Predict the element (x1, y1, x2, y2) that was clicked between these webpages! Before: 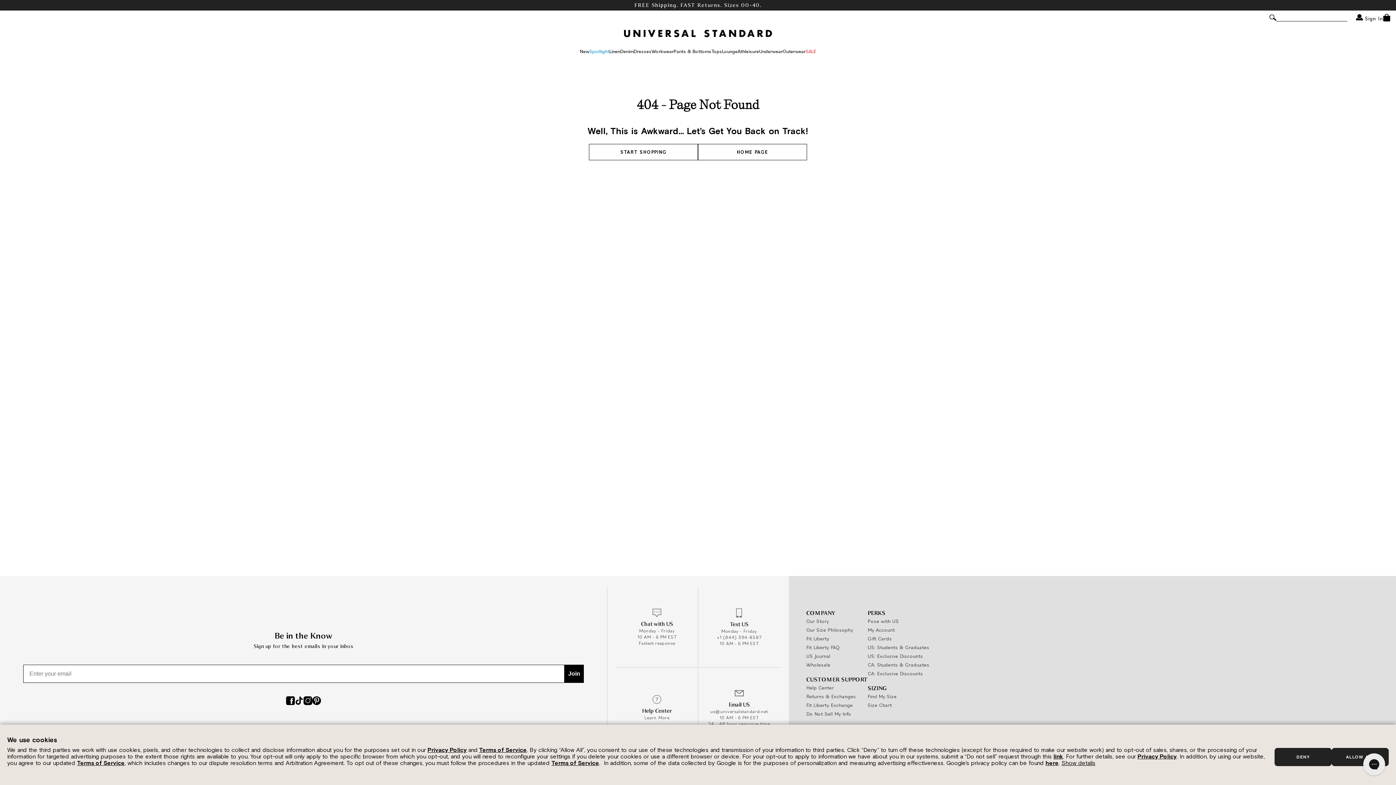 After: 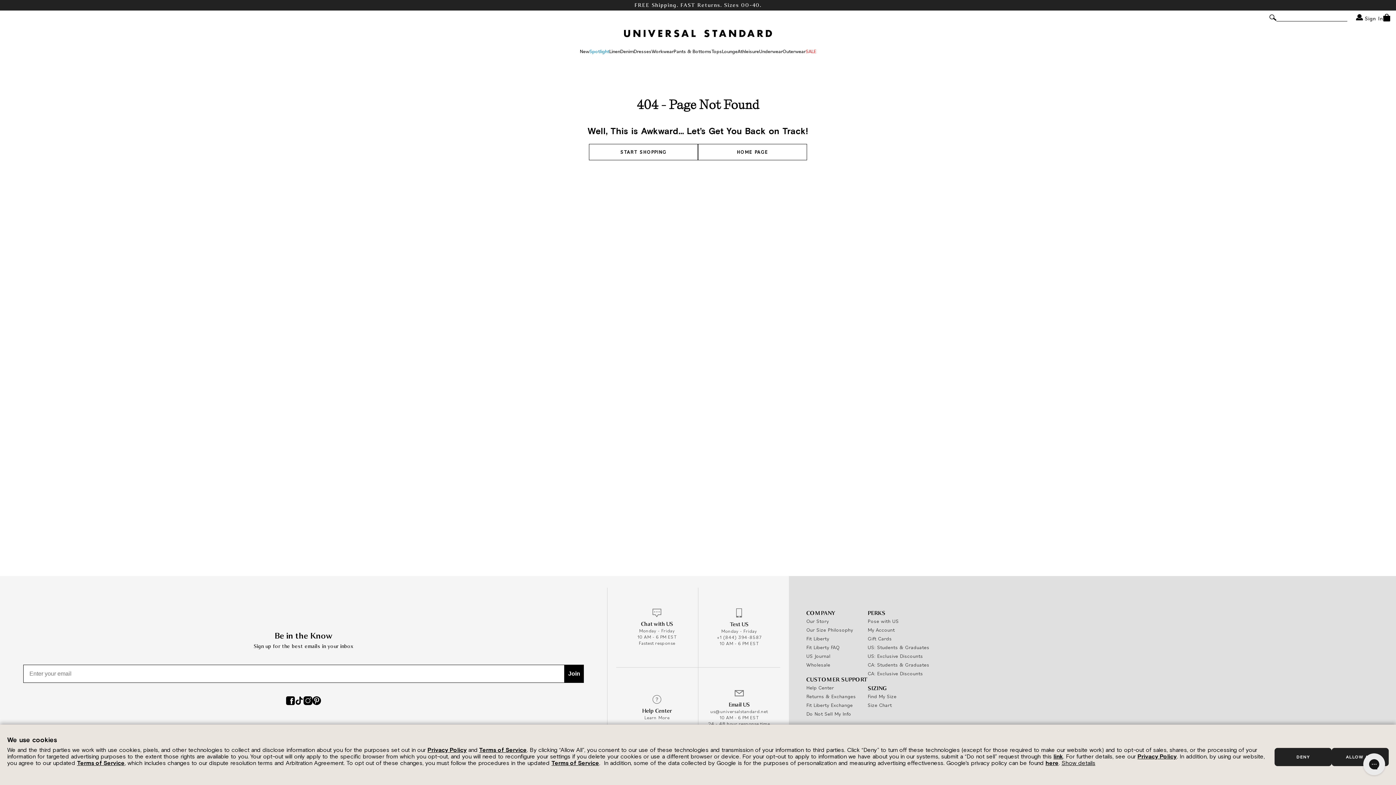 Action: bbox: (479, 746, 526, 753) label: Terms of Service